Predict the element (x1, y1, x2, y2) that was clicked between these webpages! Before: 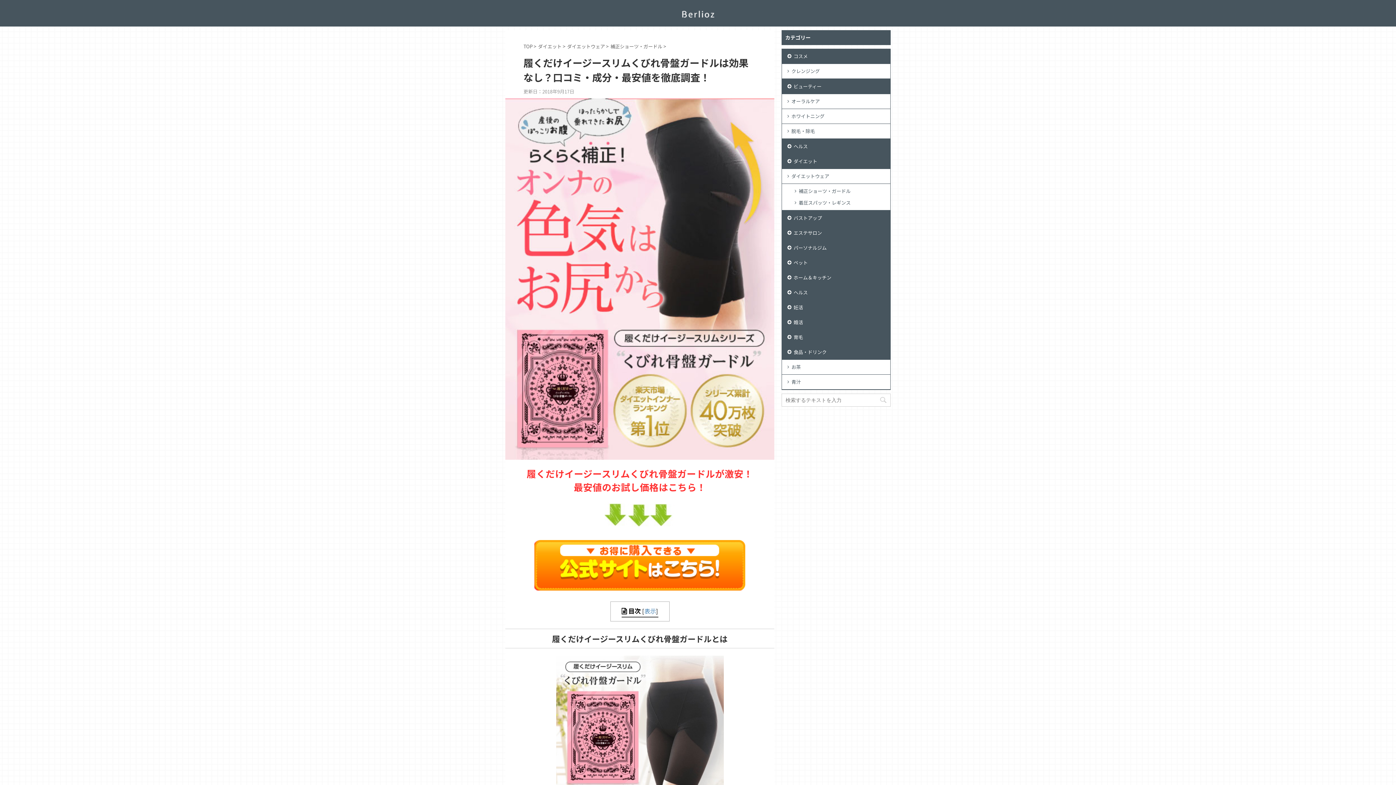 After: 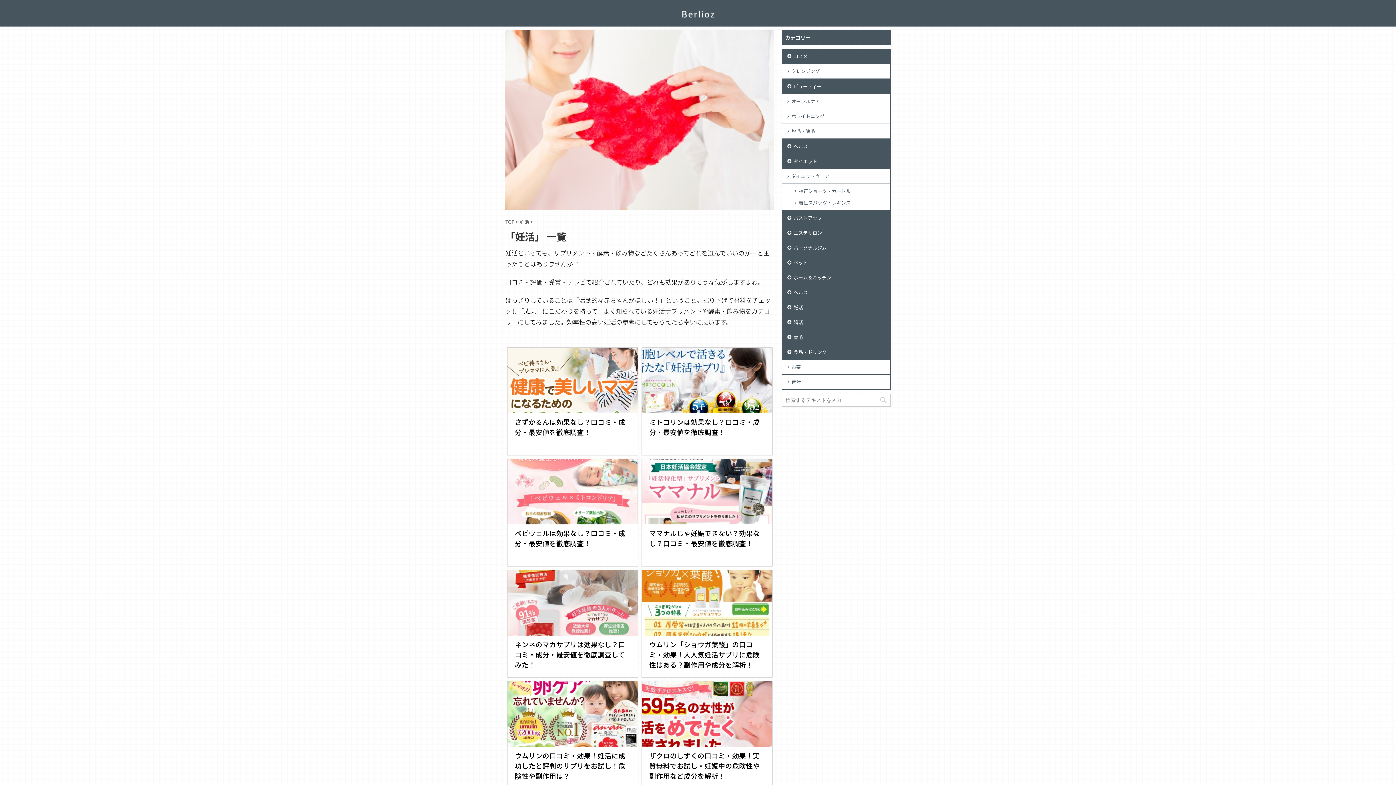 Action: label: 妊活 bbox: (782, 300, 890, 314)